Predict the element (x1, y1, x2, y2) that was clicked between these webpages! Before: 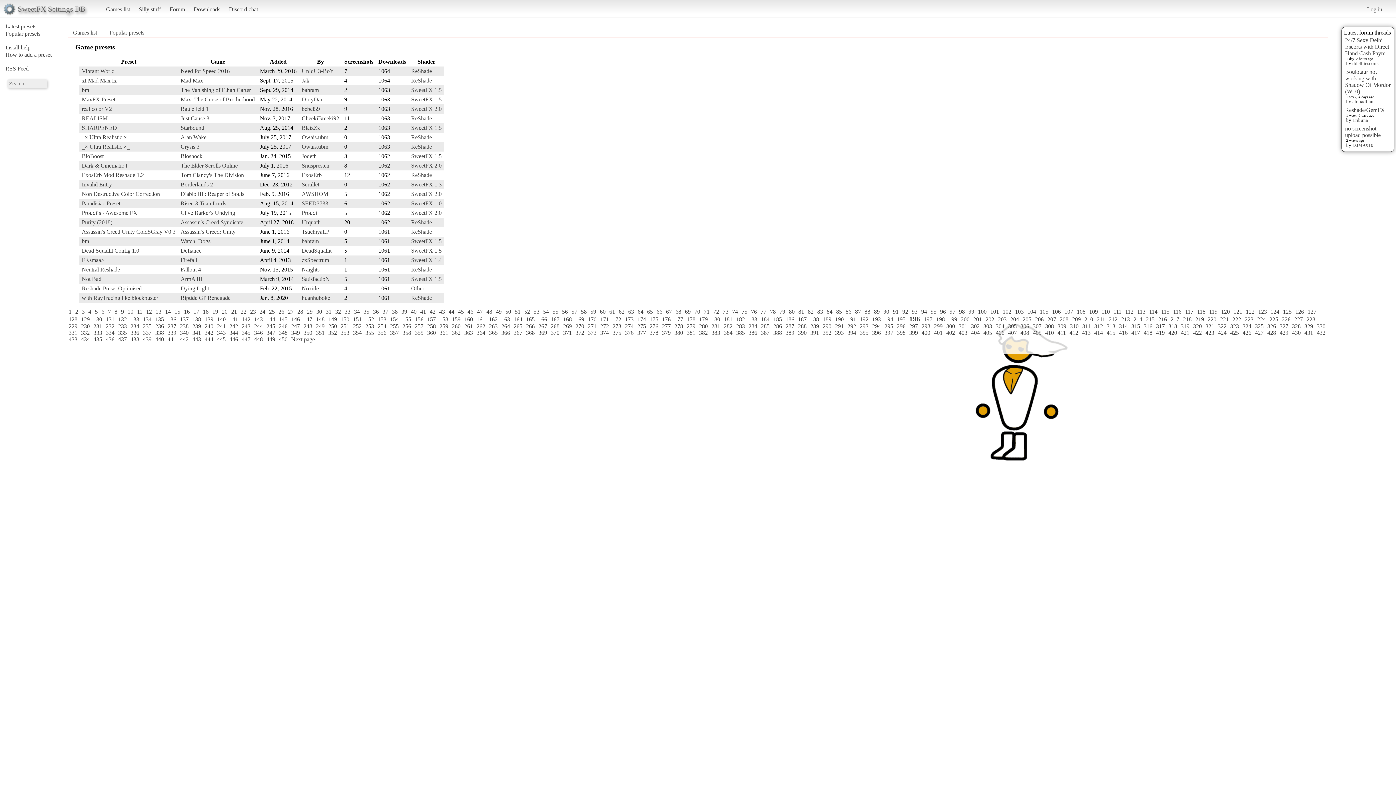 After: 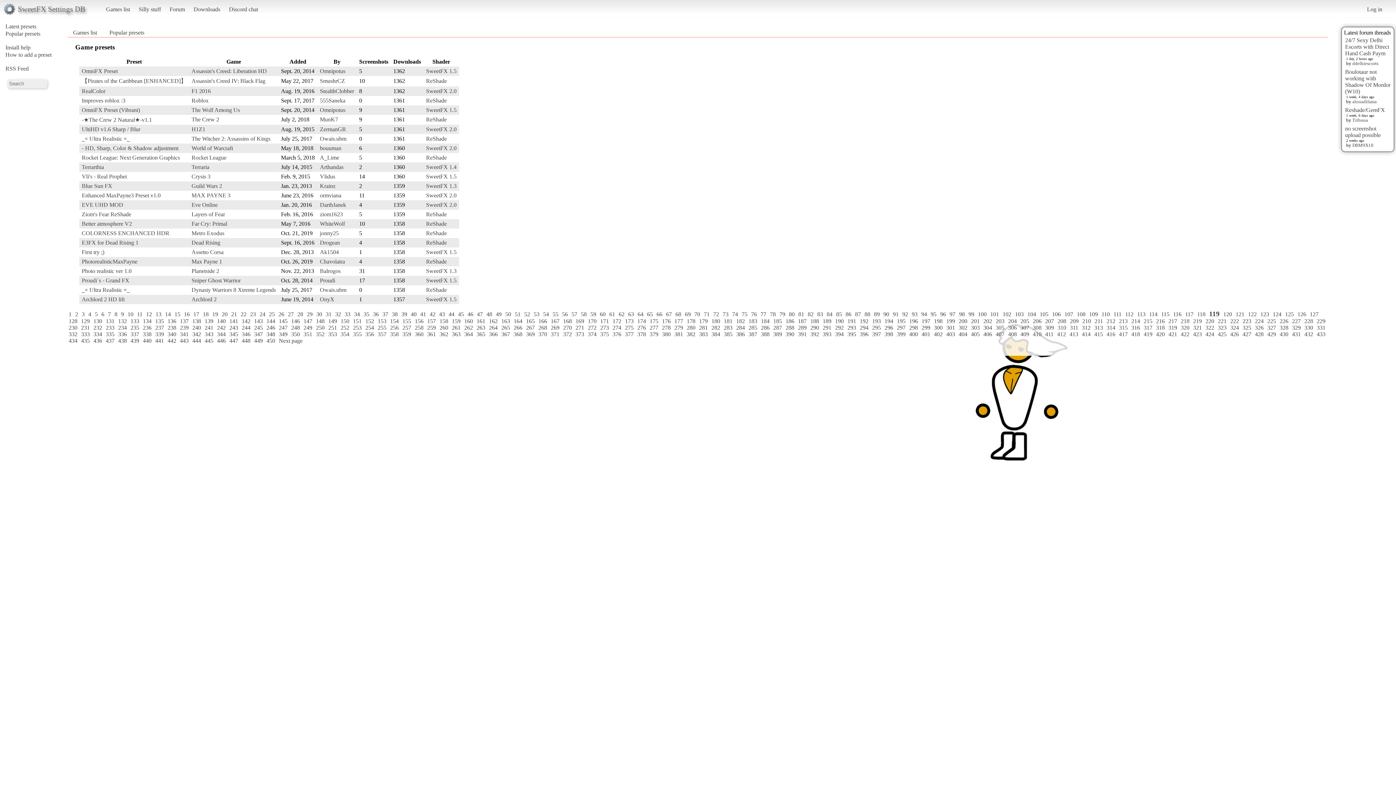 Action: bbox: (1209, 308, 1217, 314) label: 119